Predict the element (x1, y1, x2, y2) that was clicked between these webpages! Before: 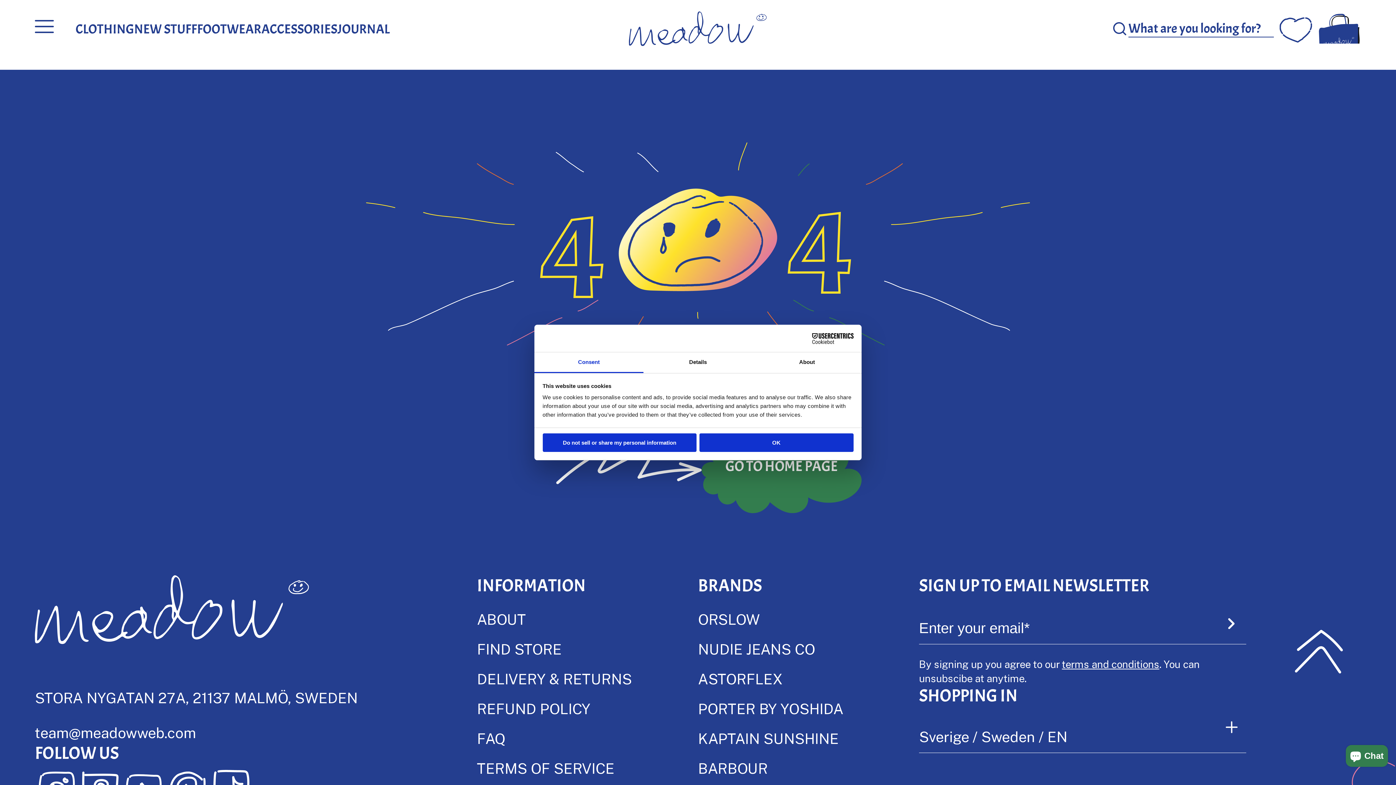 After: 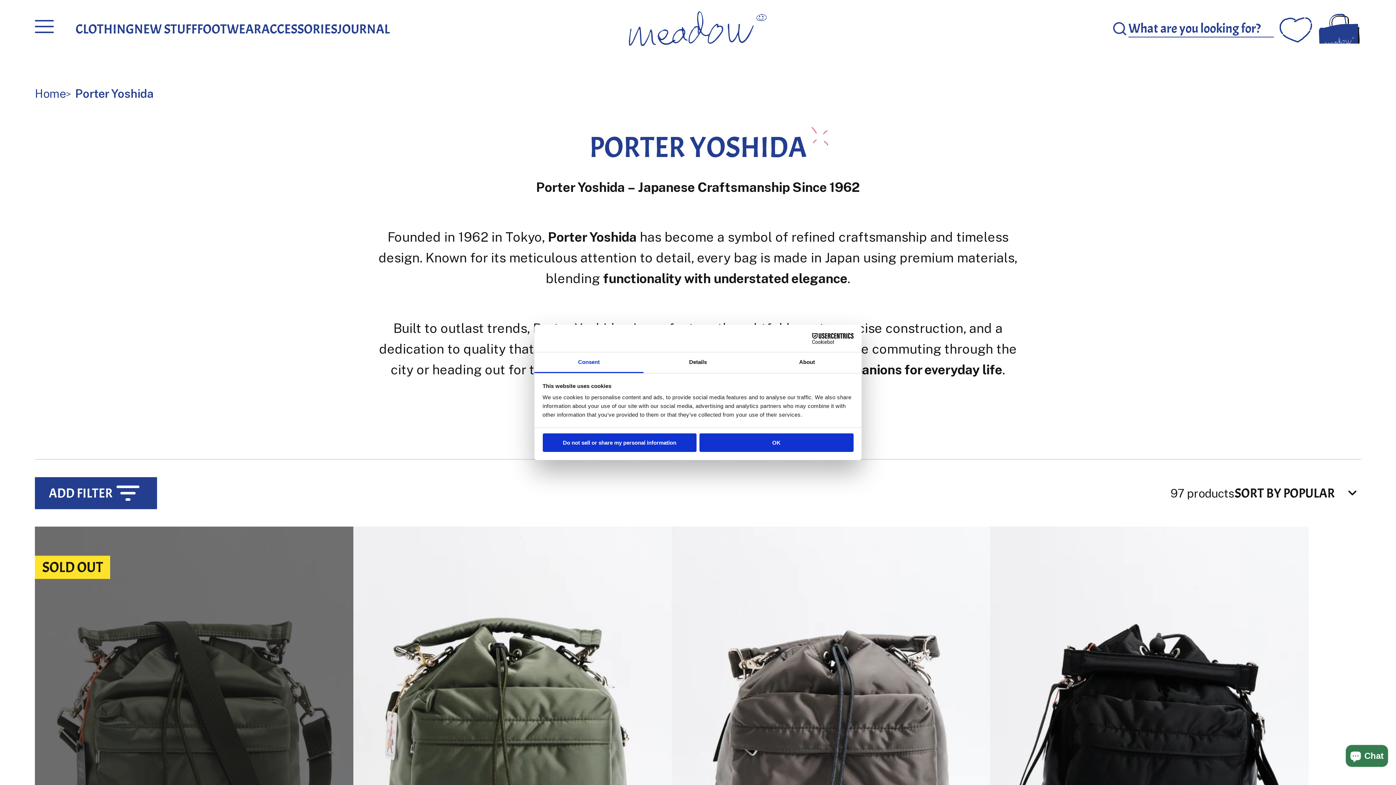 Action: label: PORTER BY YOSHIDA bbox: (698, 700, 843, 717)